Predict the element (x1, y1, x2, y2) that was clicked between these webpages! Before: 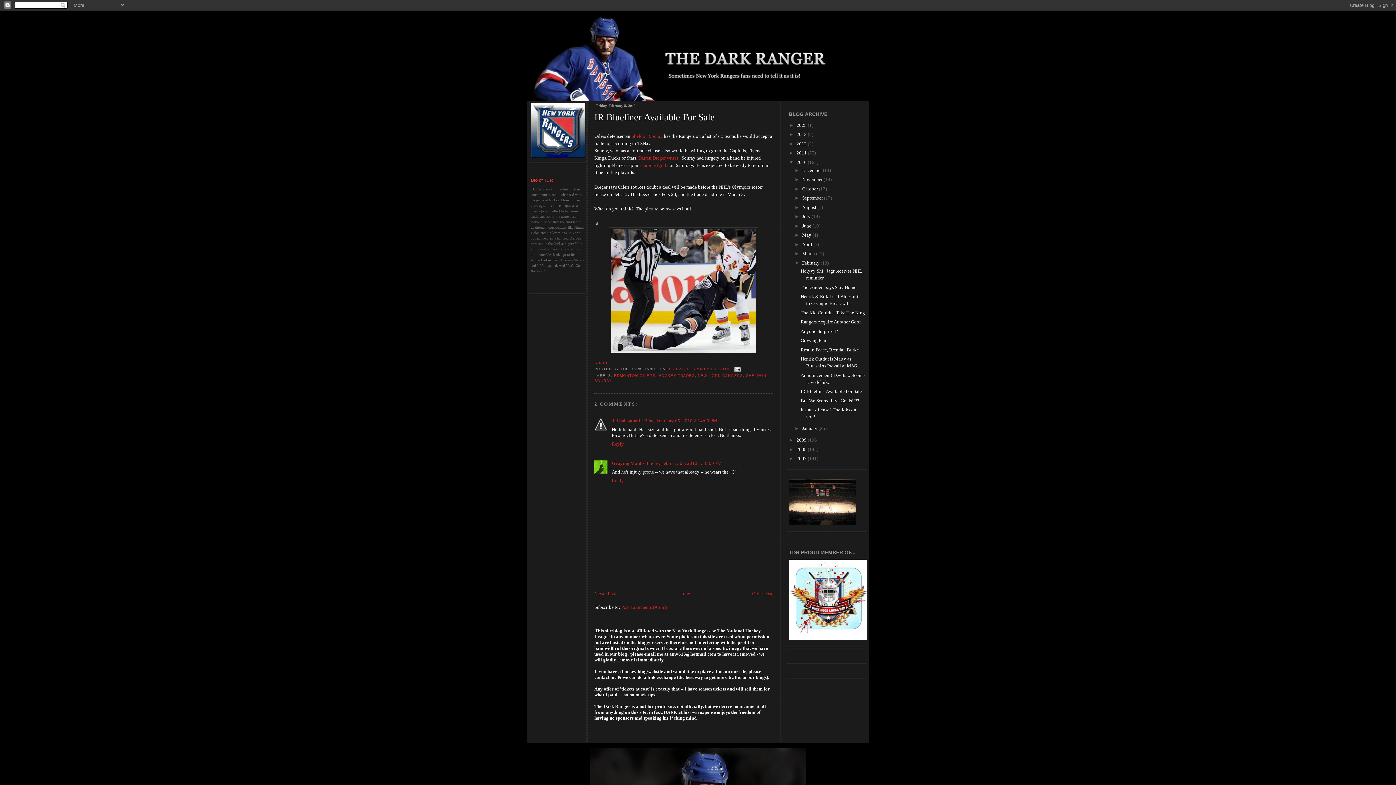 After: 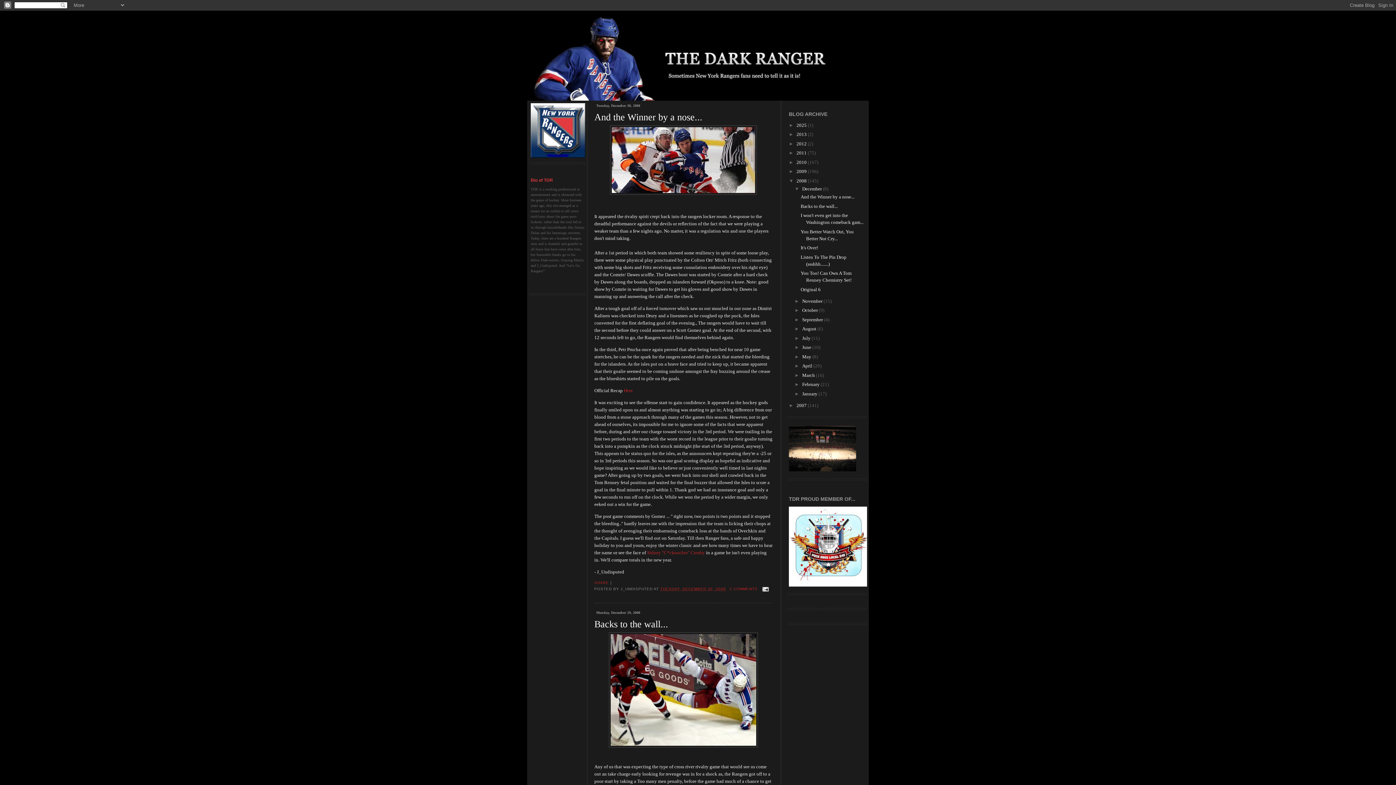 Action: label: 2008  bbox: (796, 446, 808, 452)